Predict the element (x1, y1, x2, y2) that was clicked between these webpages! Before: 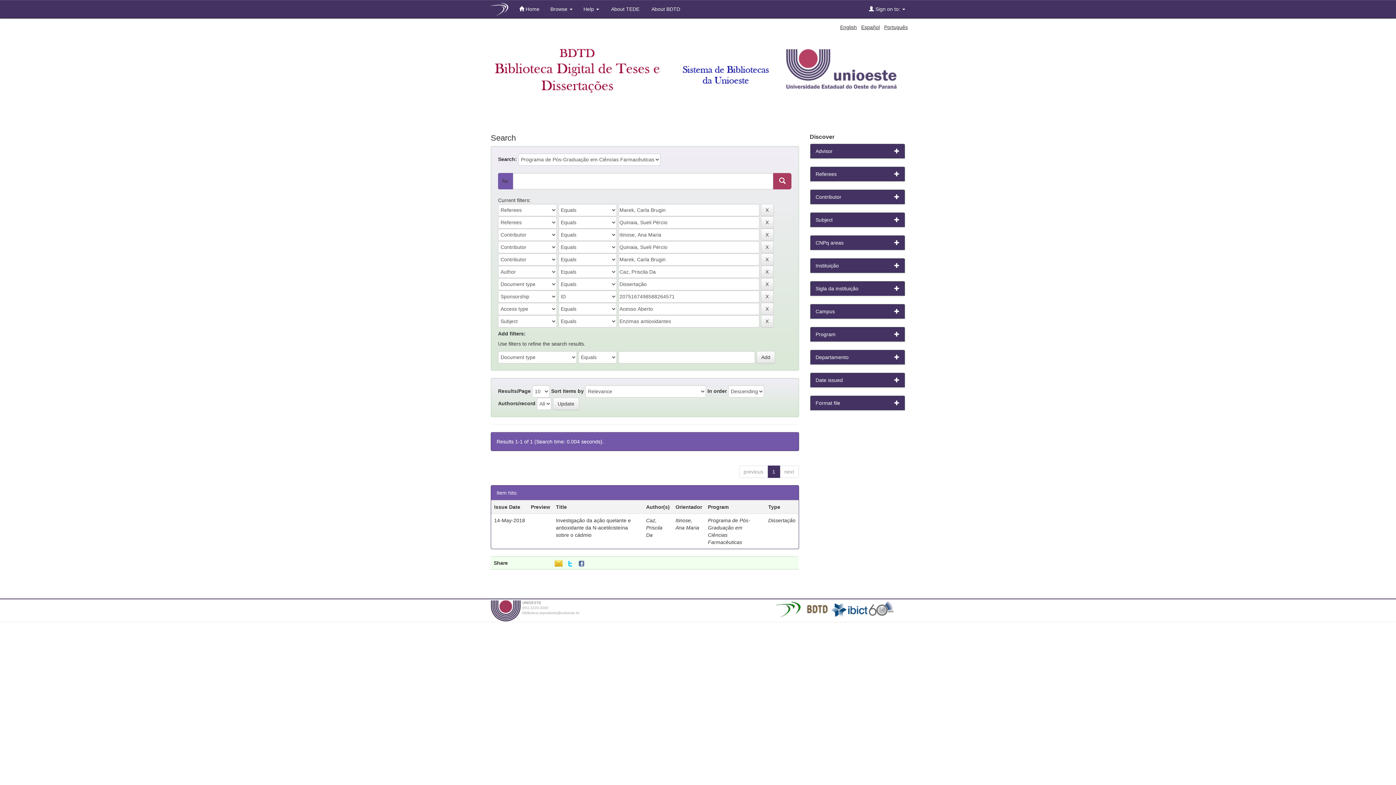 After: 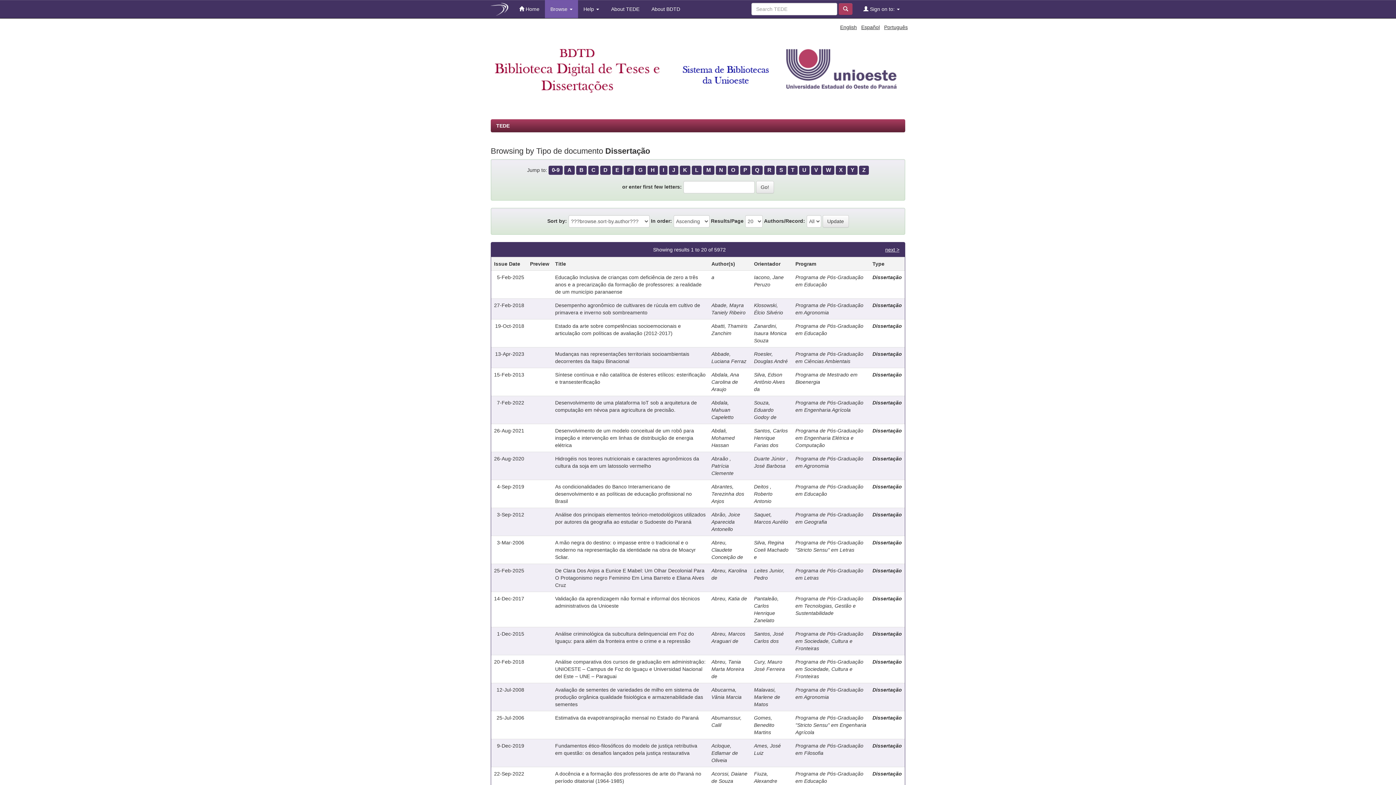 Action: bbox: (768, 517, 795, 523) label: Dissertação